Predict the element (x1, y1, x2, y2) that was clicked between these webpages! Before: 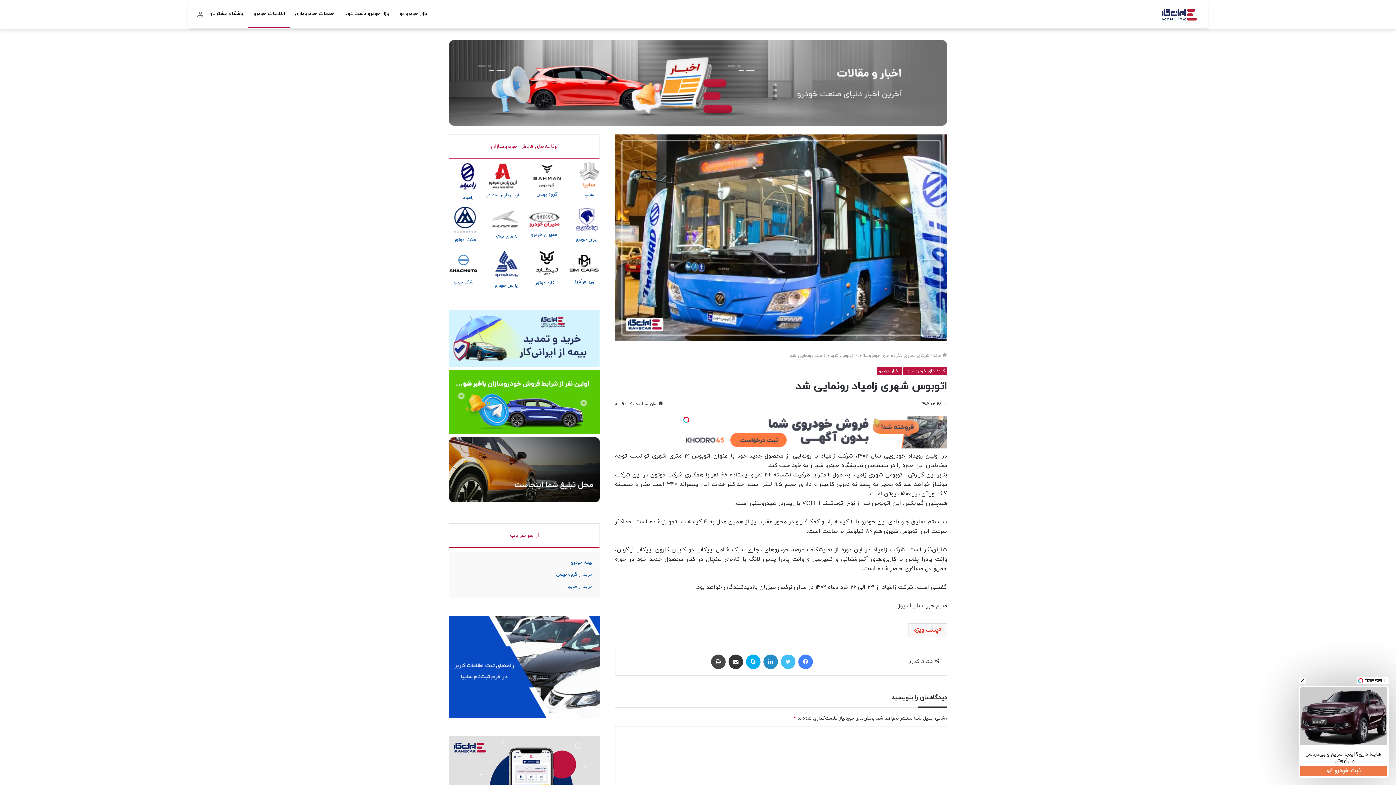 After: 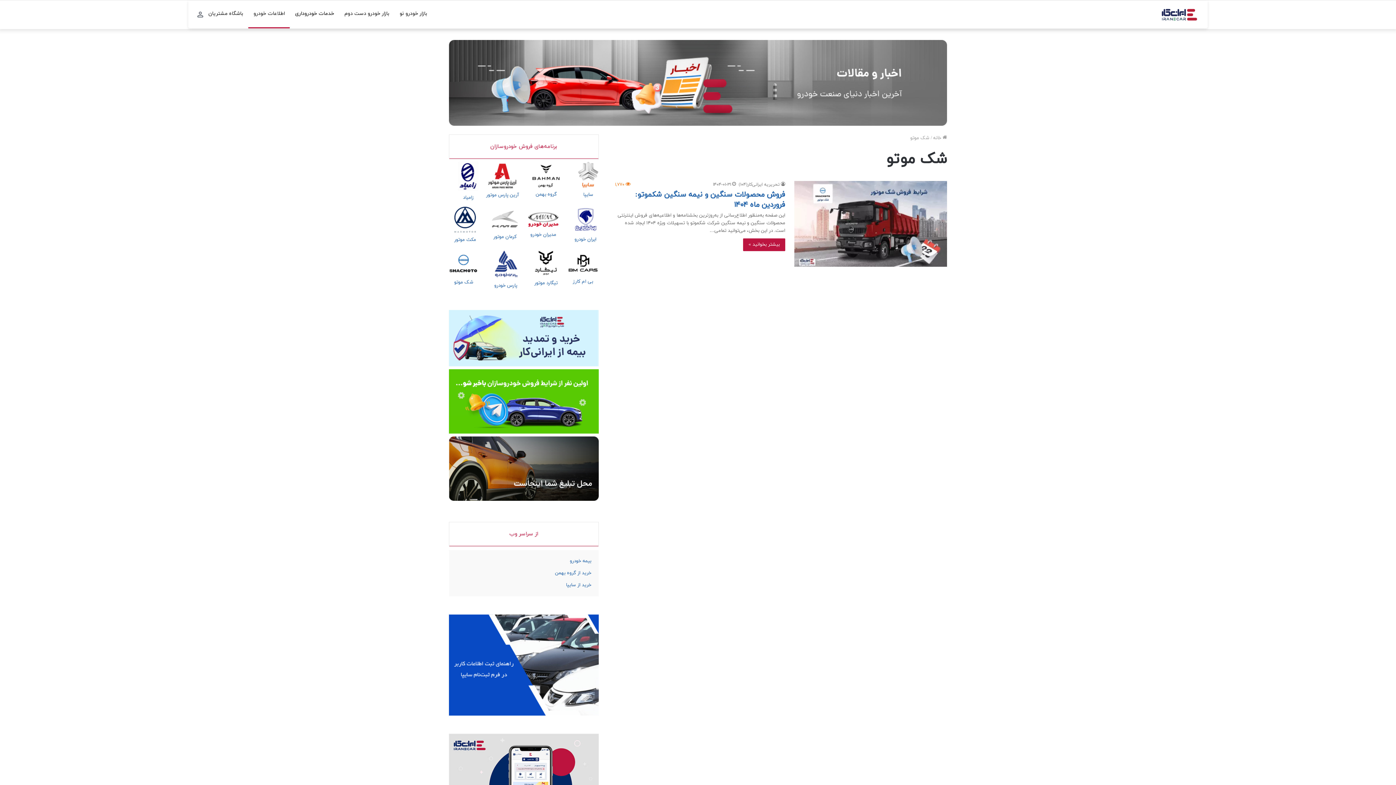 Action: bbox: (449, 253, 478, 286) label: شک موتو